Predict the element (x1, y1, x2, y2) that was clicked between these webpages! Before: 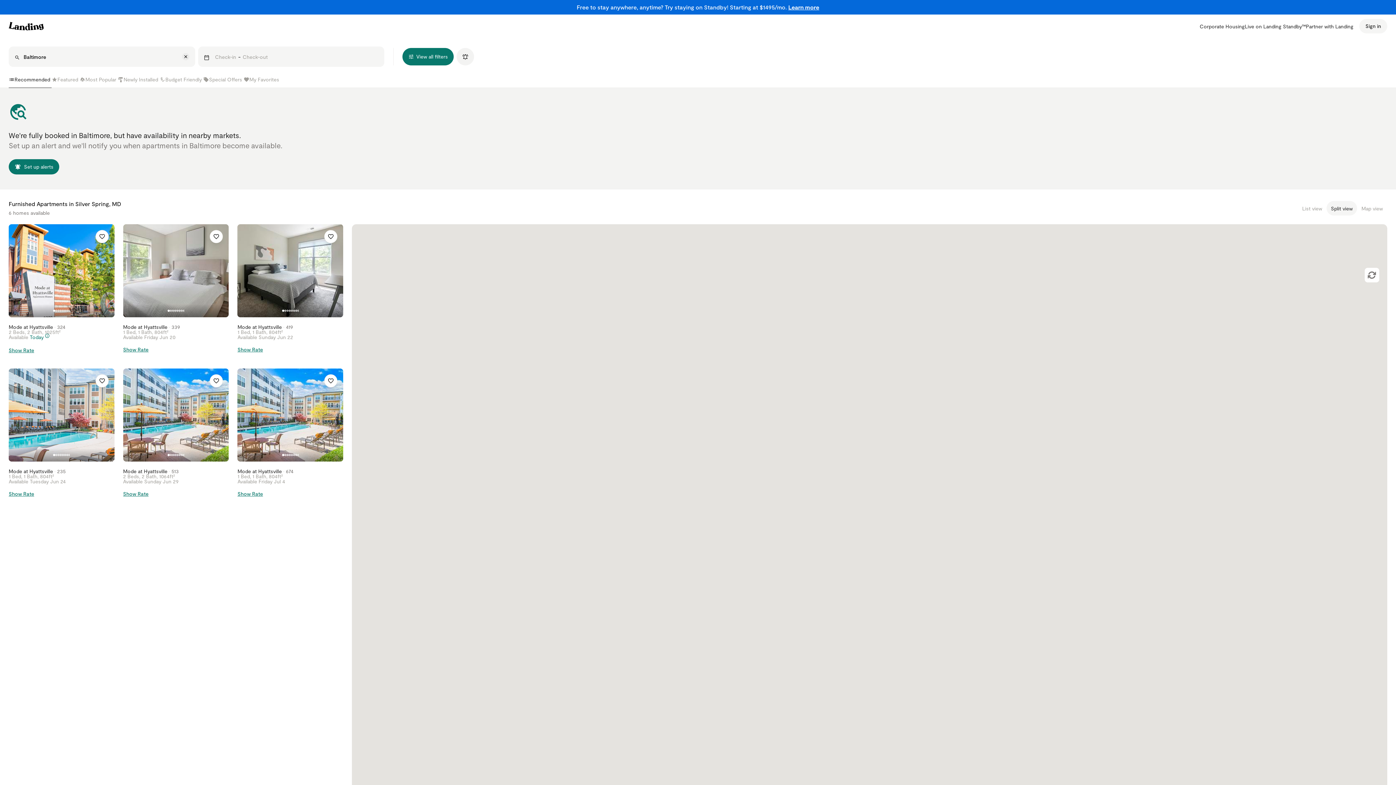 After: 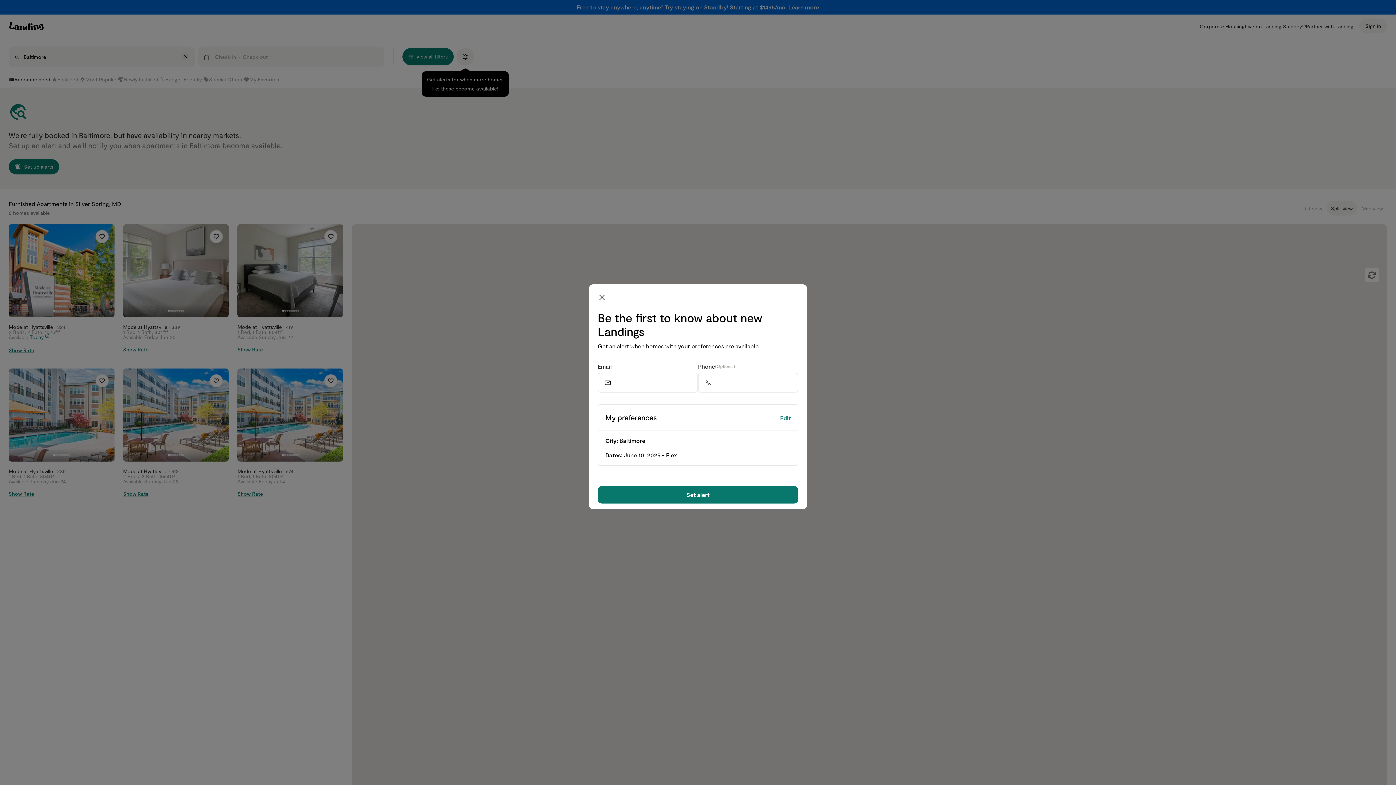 Action: bbox: (456, 48, 474, 65)